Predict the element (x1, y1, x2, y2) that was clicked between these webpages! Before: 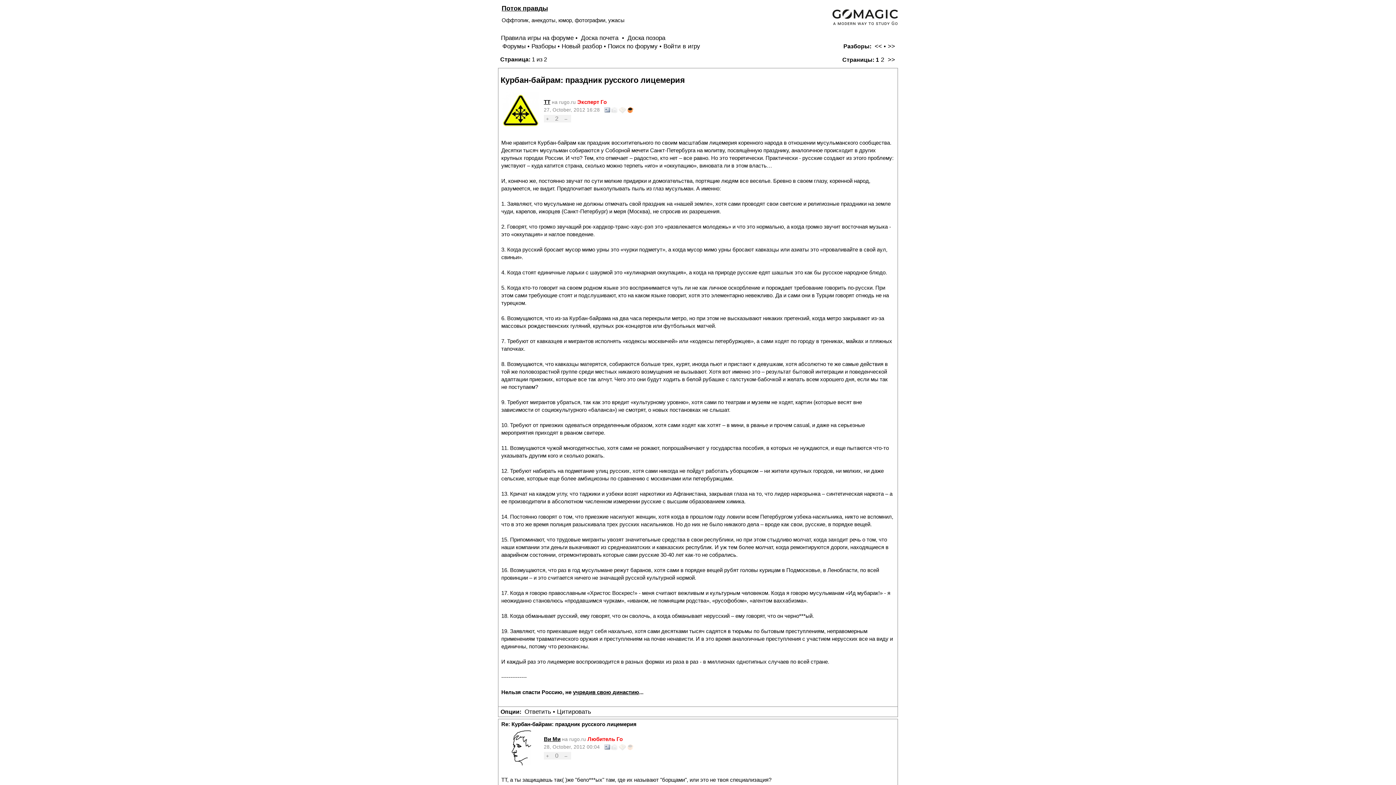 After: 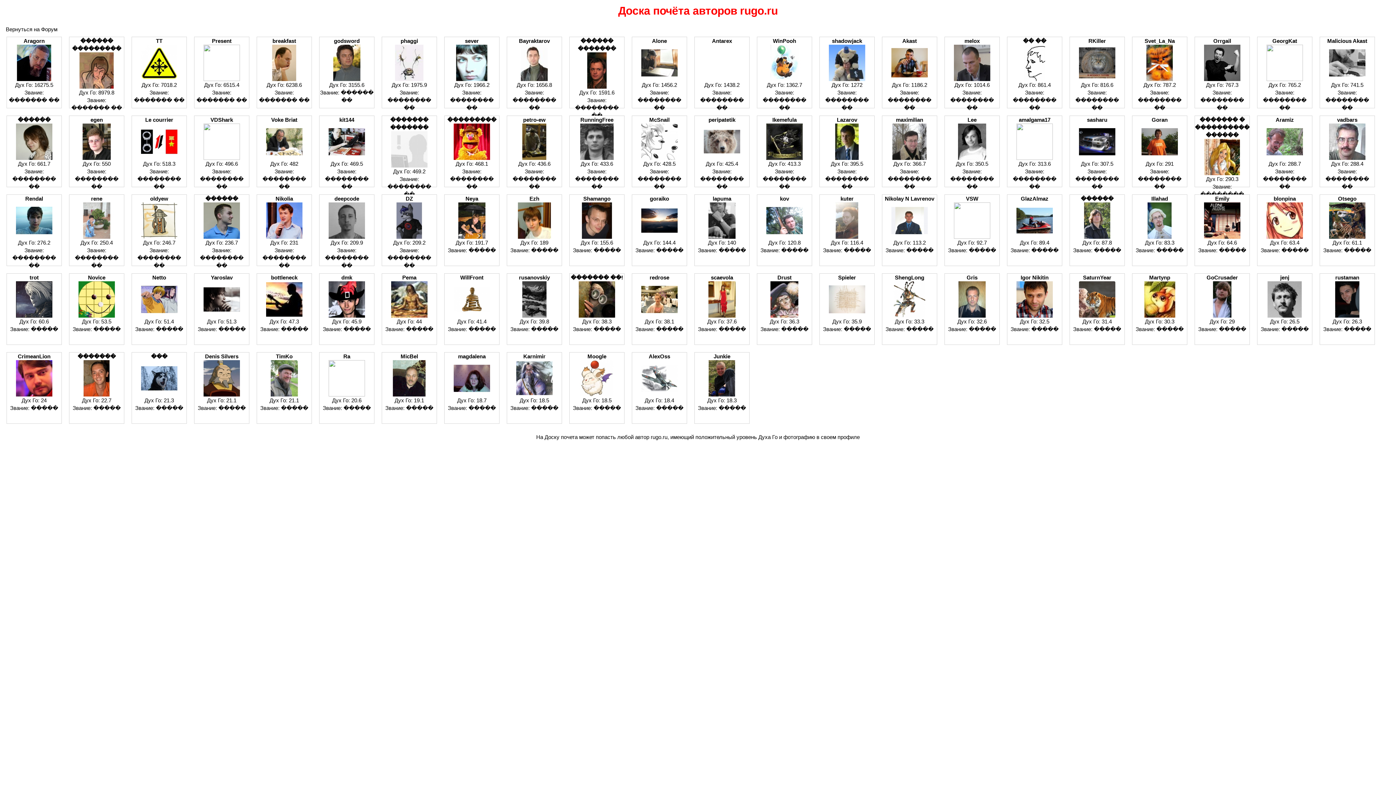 Action: label: Доска почета  bbox: (579, 34, 622, 41)